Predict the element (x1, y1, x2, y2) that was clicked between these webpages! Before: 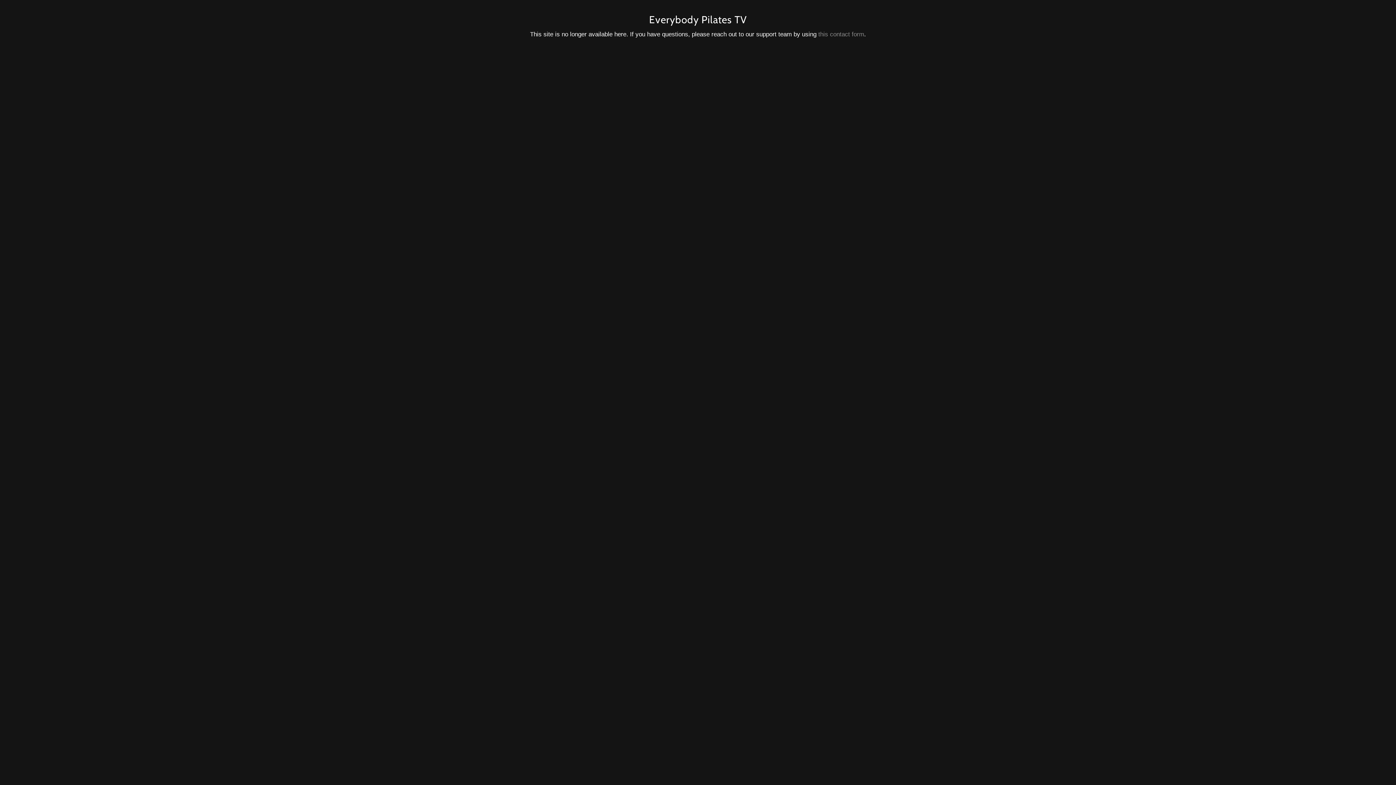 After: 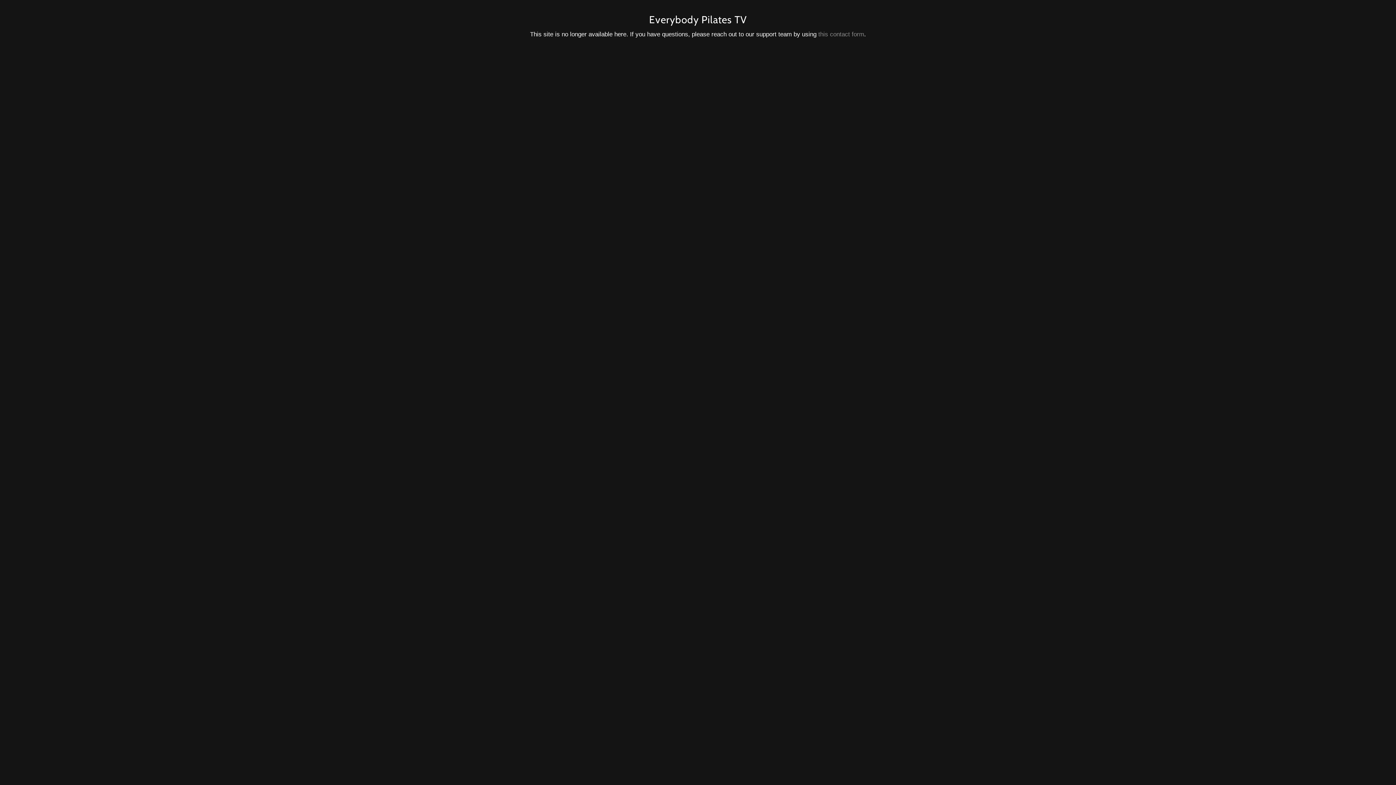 Action: label: this contact form bbox: (818, 30, 864, 37)